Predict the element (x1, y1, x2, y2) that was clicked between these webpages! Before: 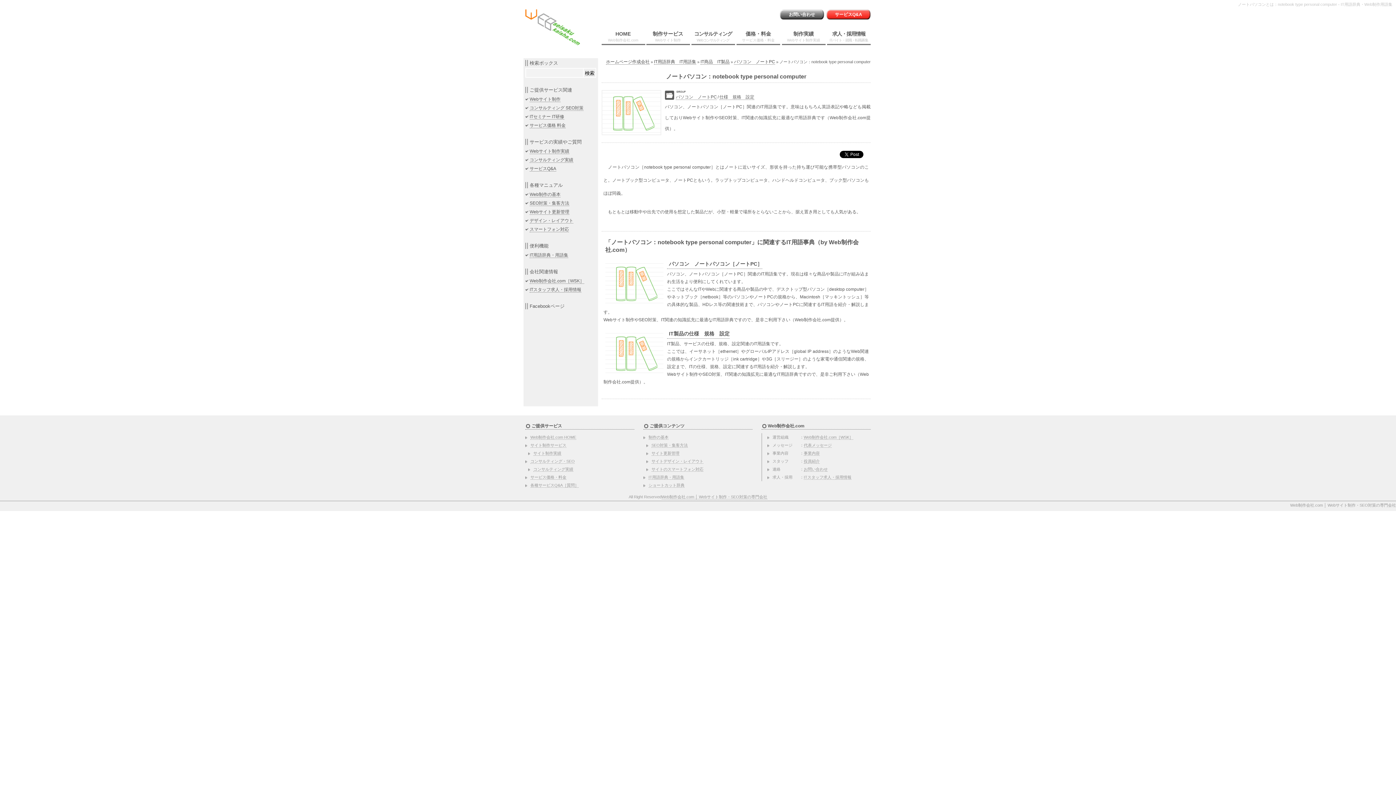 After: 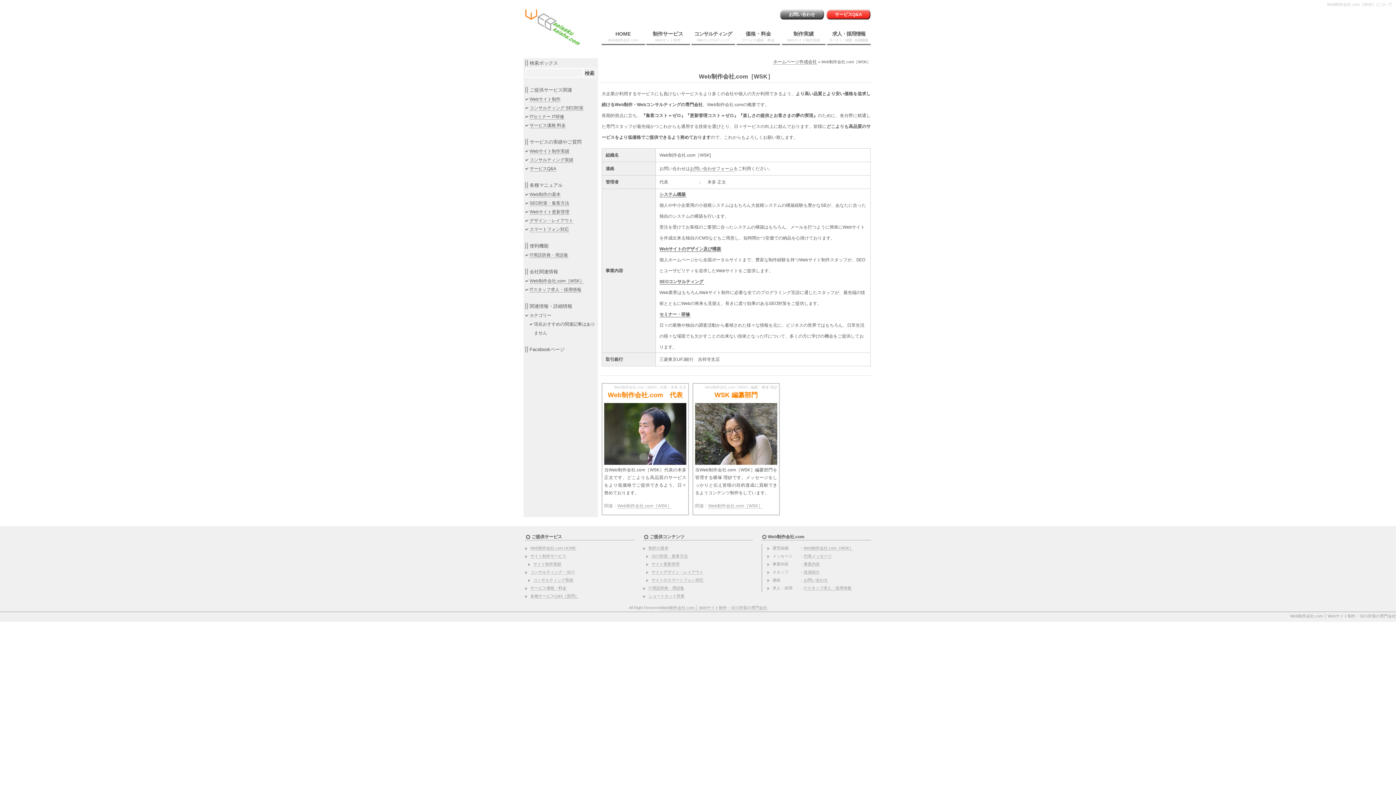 Action: bbox: (529, 278, 584, 284) label: Web制作会社.com［WSK］